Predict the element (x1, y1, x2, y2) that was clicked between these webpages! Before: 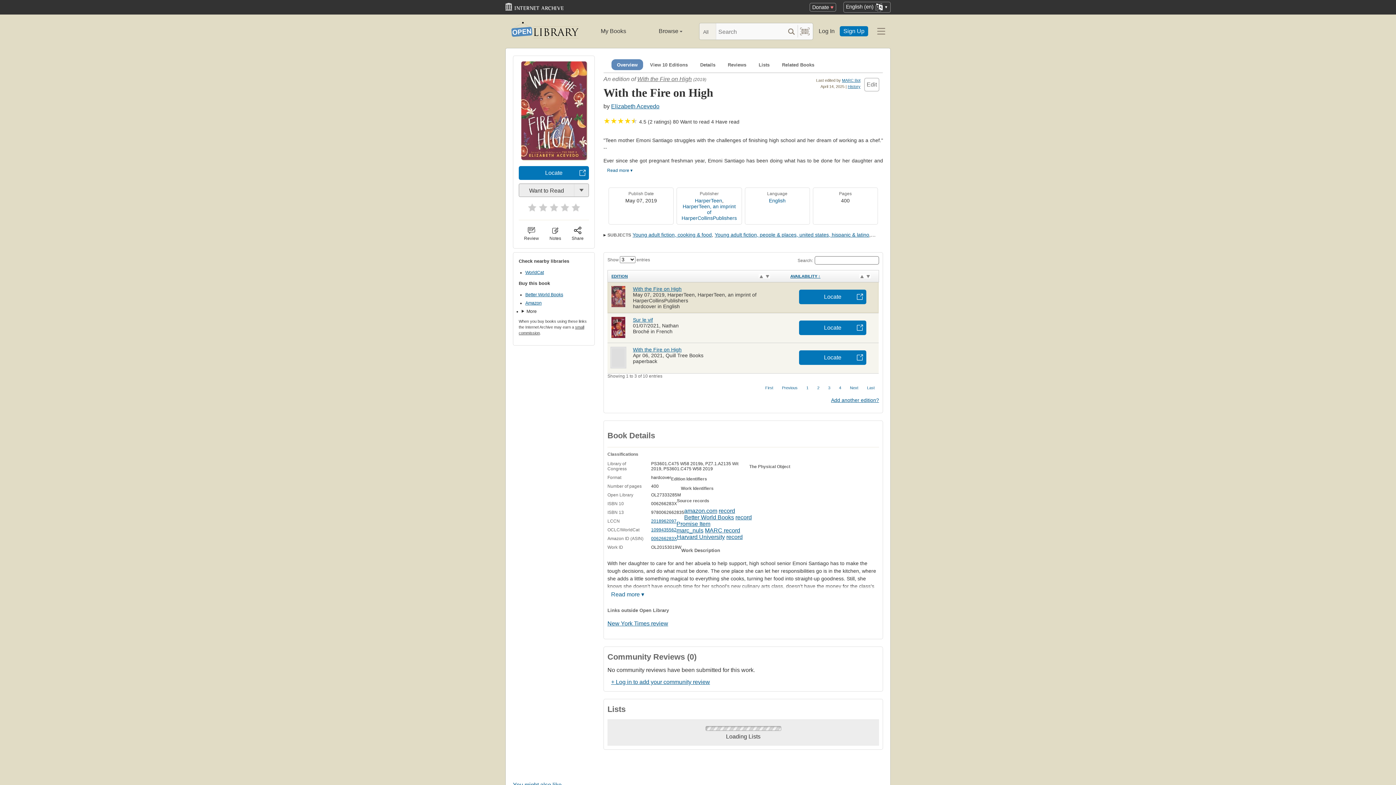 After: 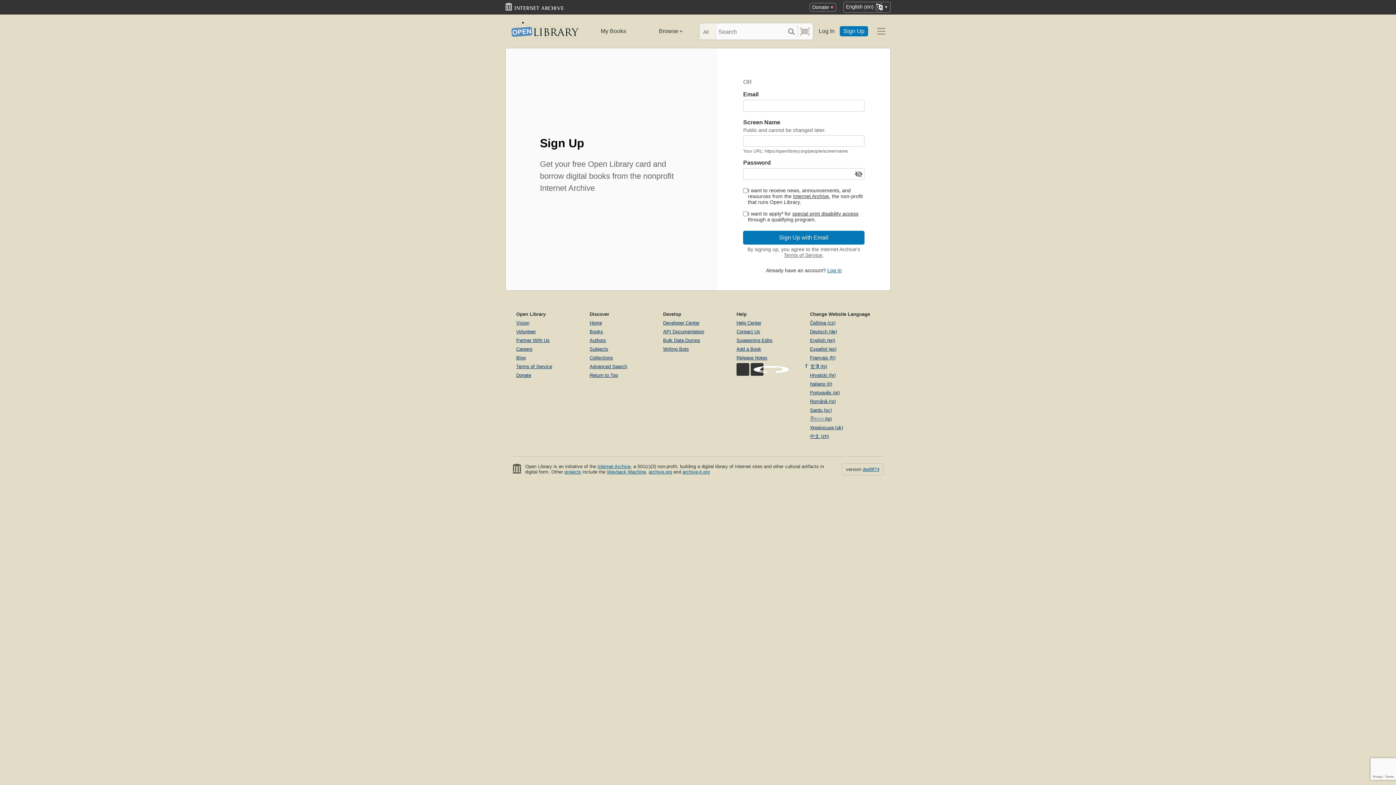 Action: label: Sign Up bbox: (840, 26, 868, 36)